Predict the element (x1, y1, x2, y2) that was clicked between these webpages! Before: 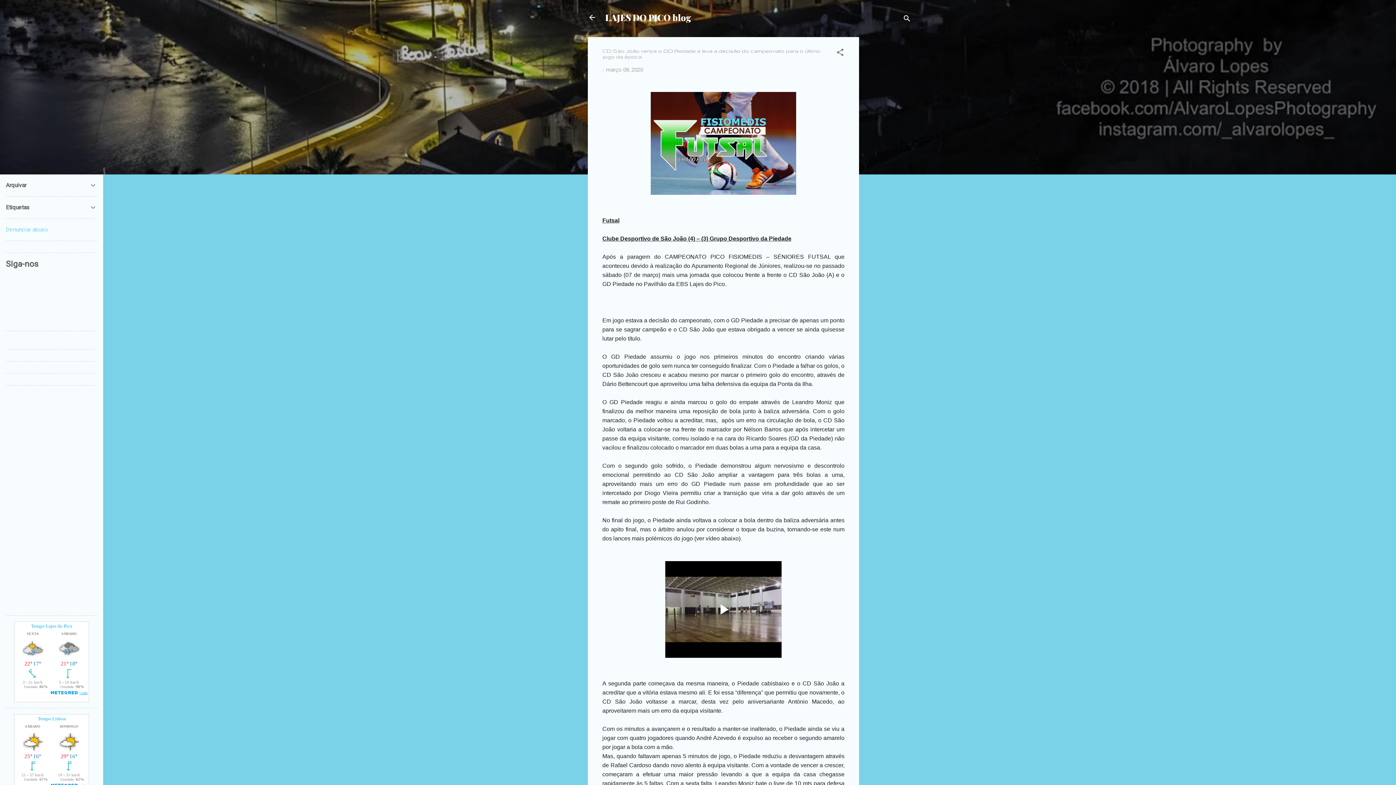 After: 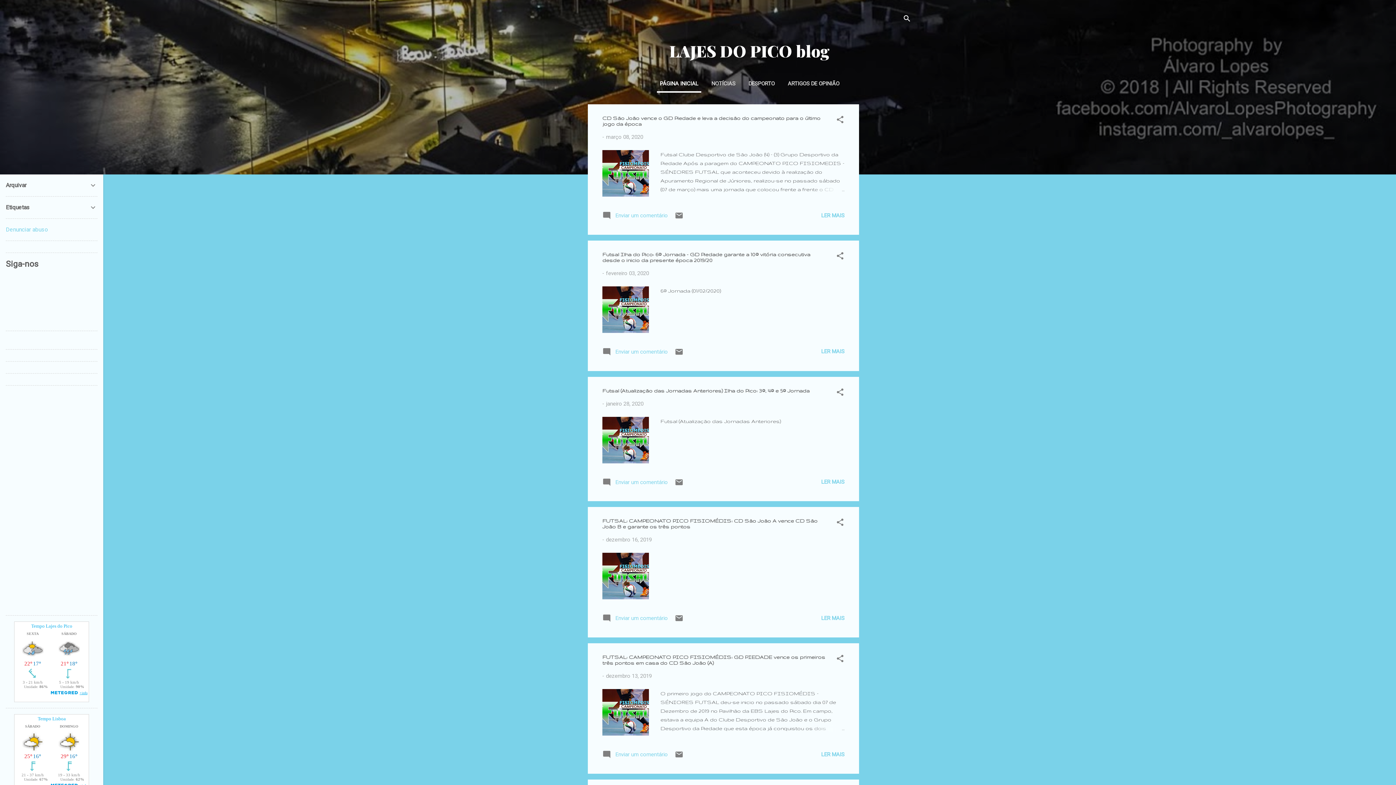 Action: bbox: (605, 11, 691, 23) label: LAJES DO PICO blog